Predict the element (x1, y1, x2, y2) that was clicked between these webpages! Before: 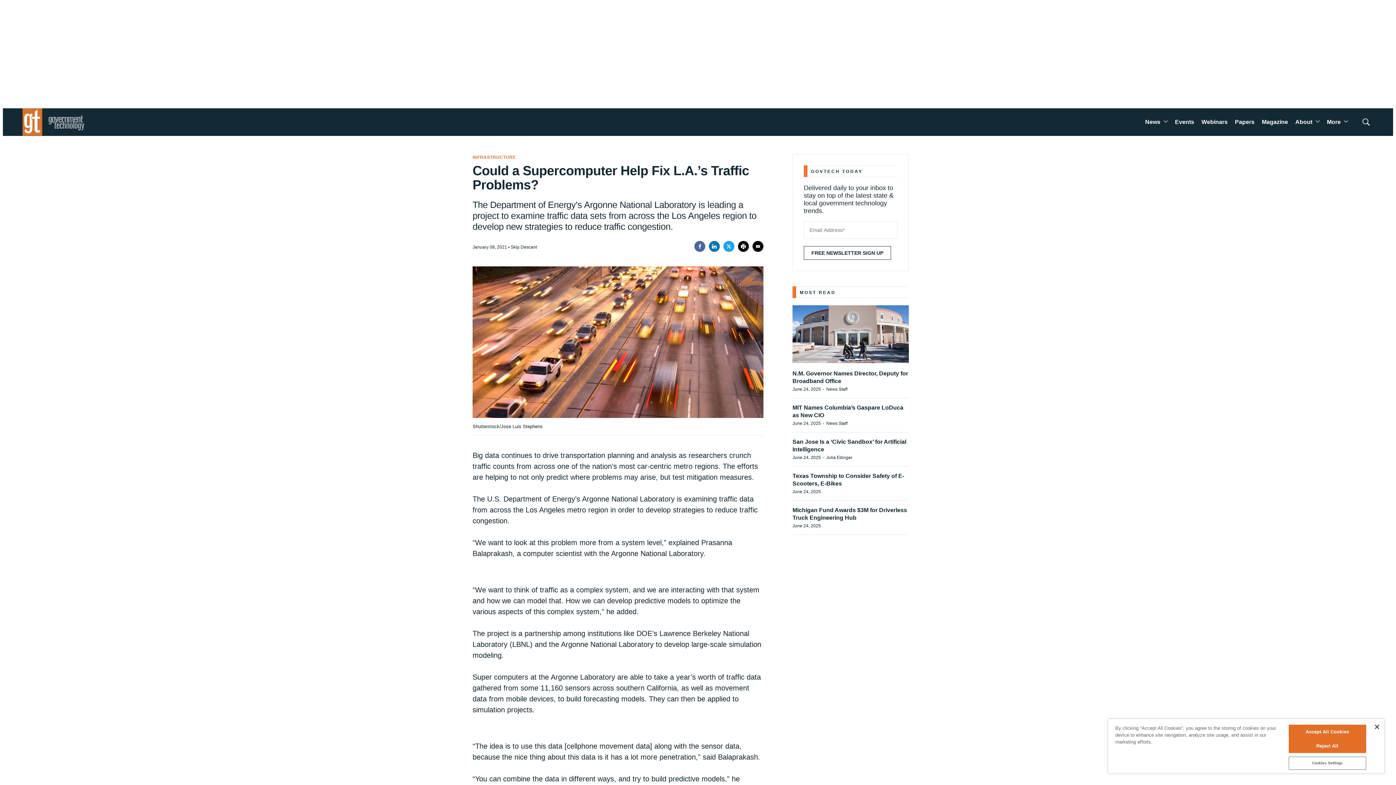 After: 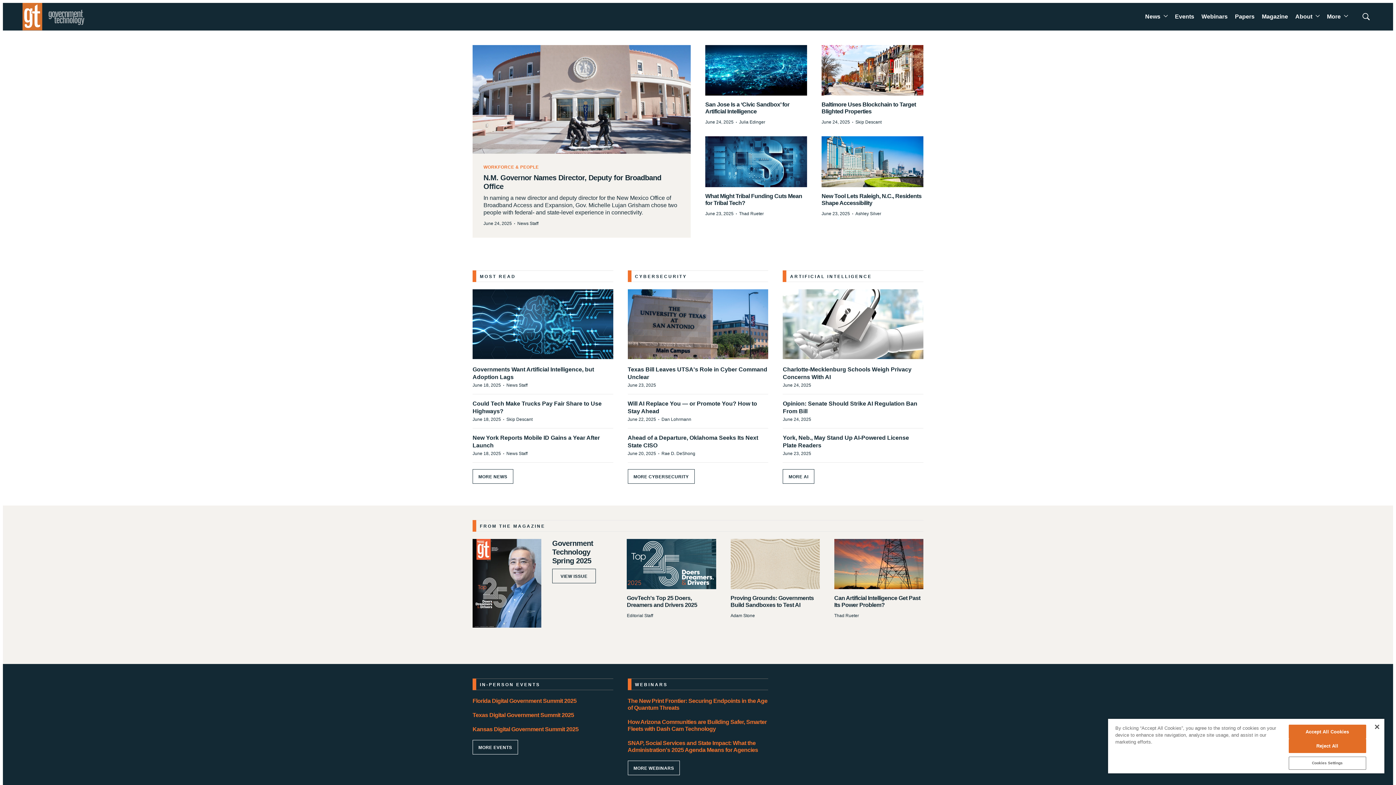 Action: bbox: (22, 2, 84, 30) label: home page